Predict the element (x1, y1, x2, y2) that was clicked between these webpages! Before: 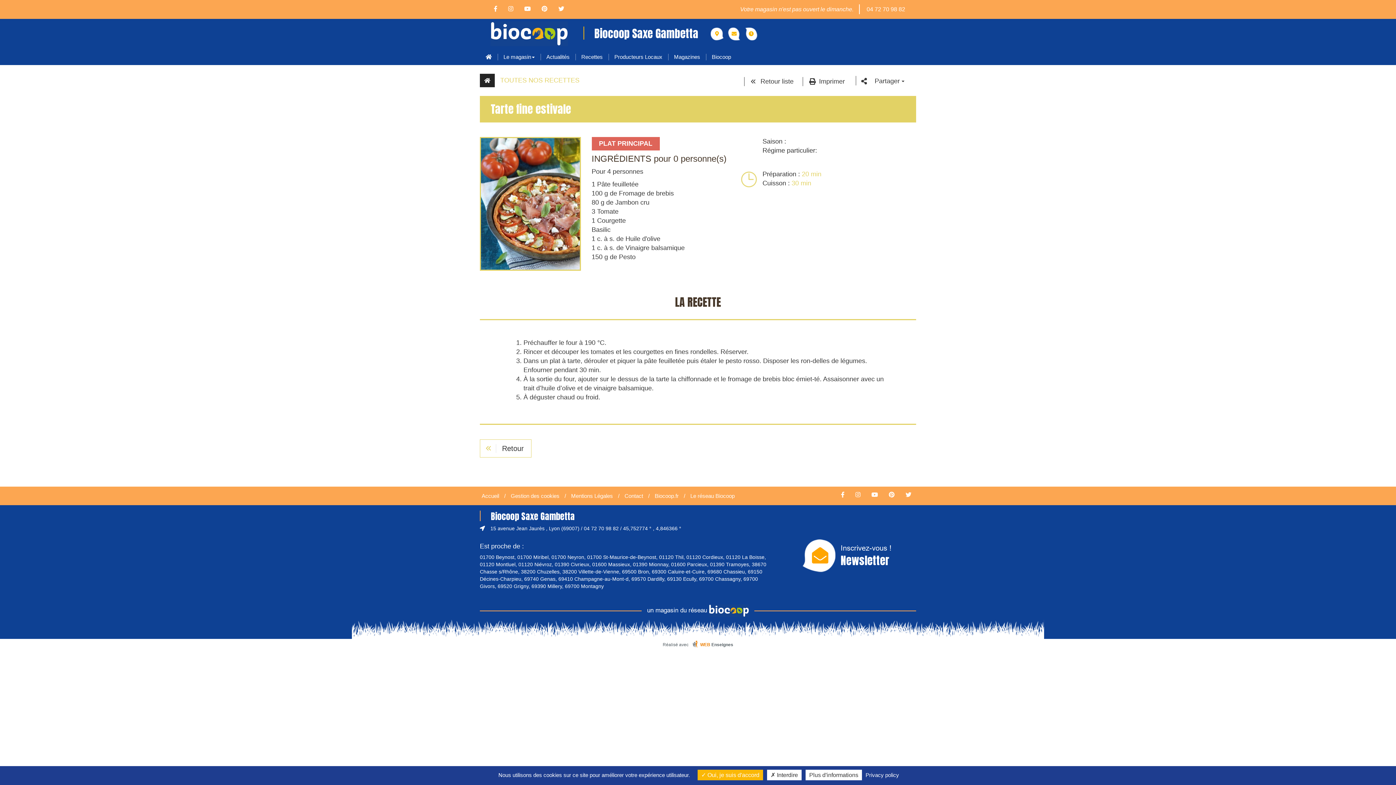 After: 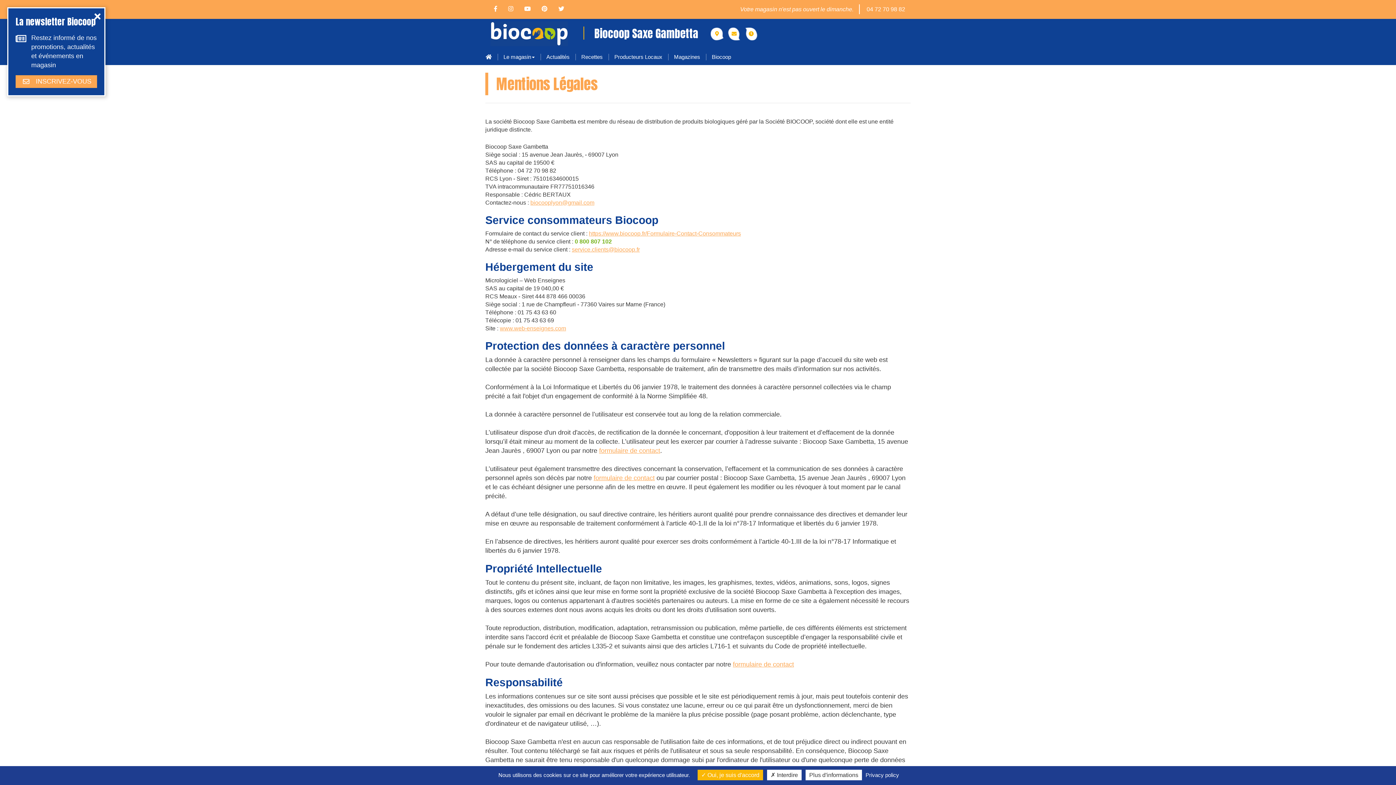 Action: bbox: (863, 772, 901, 778) label: Privacy policy